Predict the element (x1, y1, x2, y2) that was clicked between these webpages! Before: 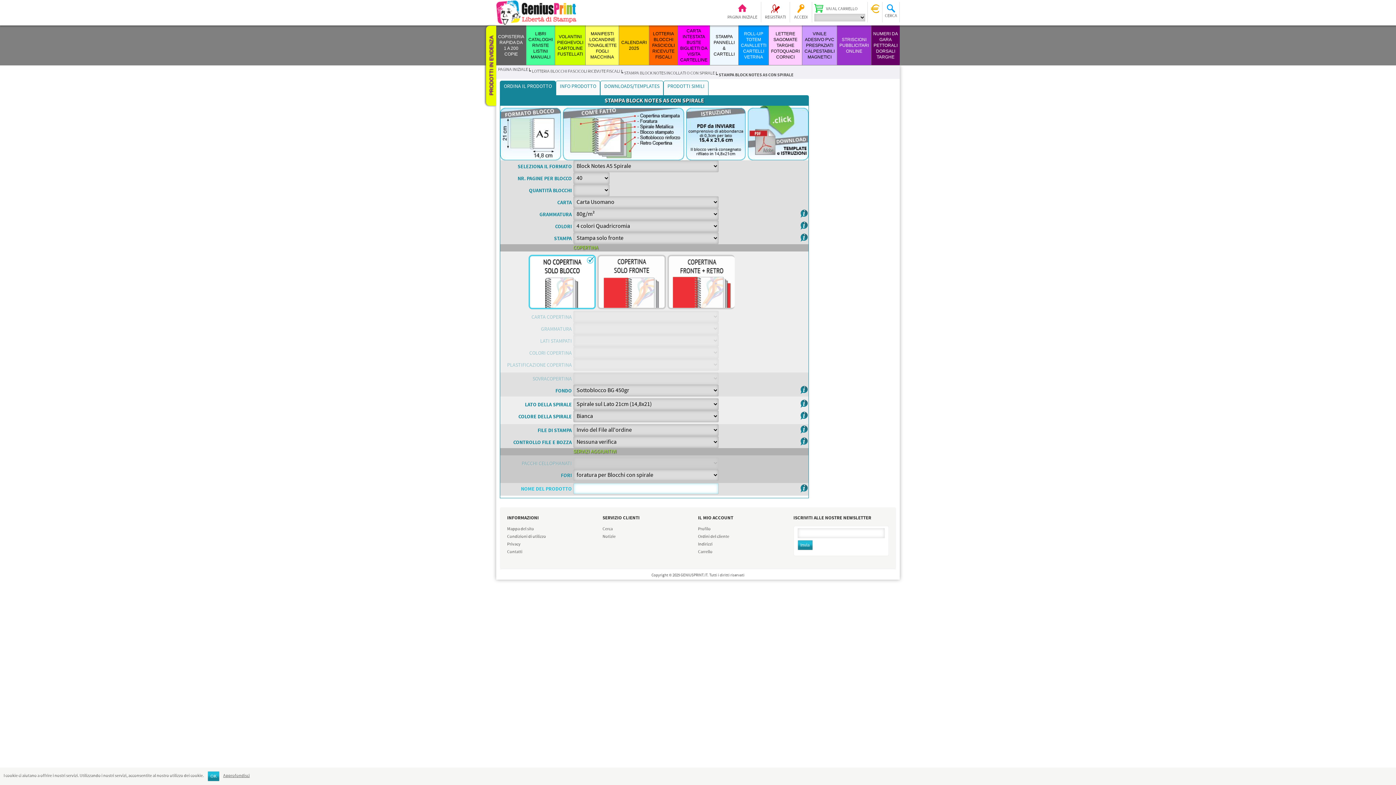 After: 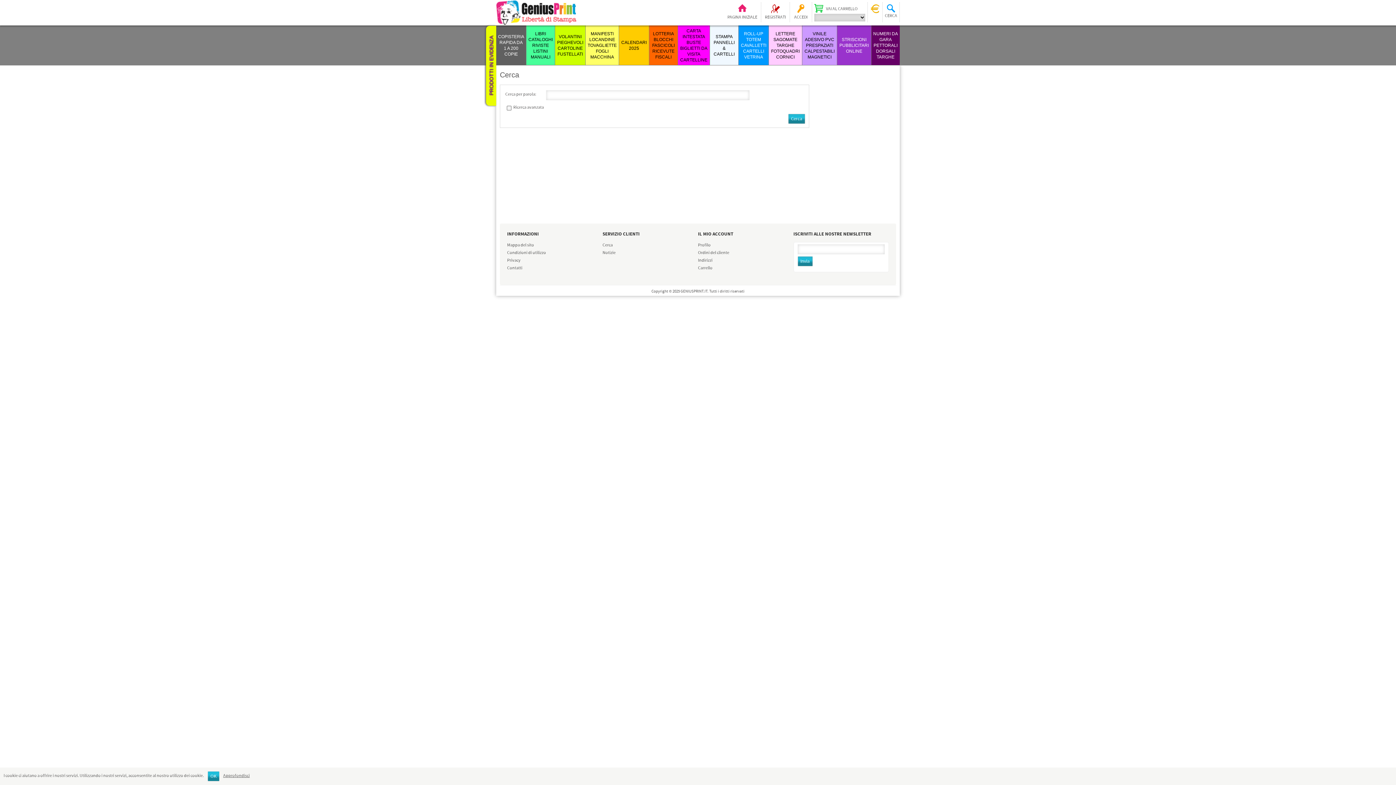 Action: bbox: (602, 526, 612, 532) label: Cerca